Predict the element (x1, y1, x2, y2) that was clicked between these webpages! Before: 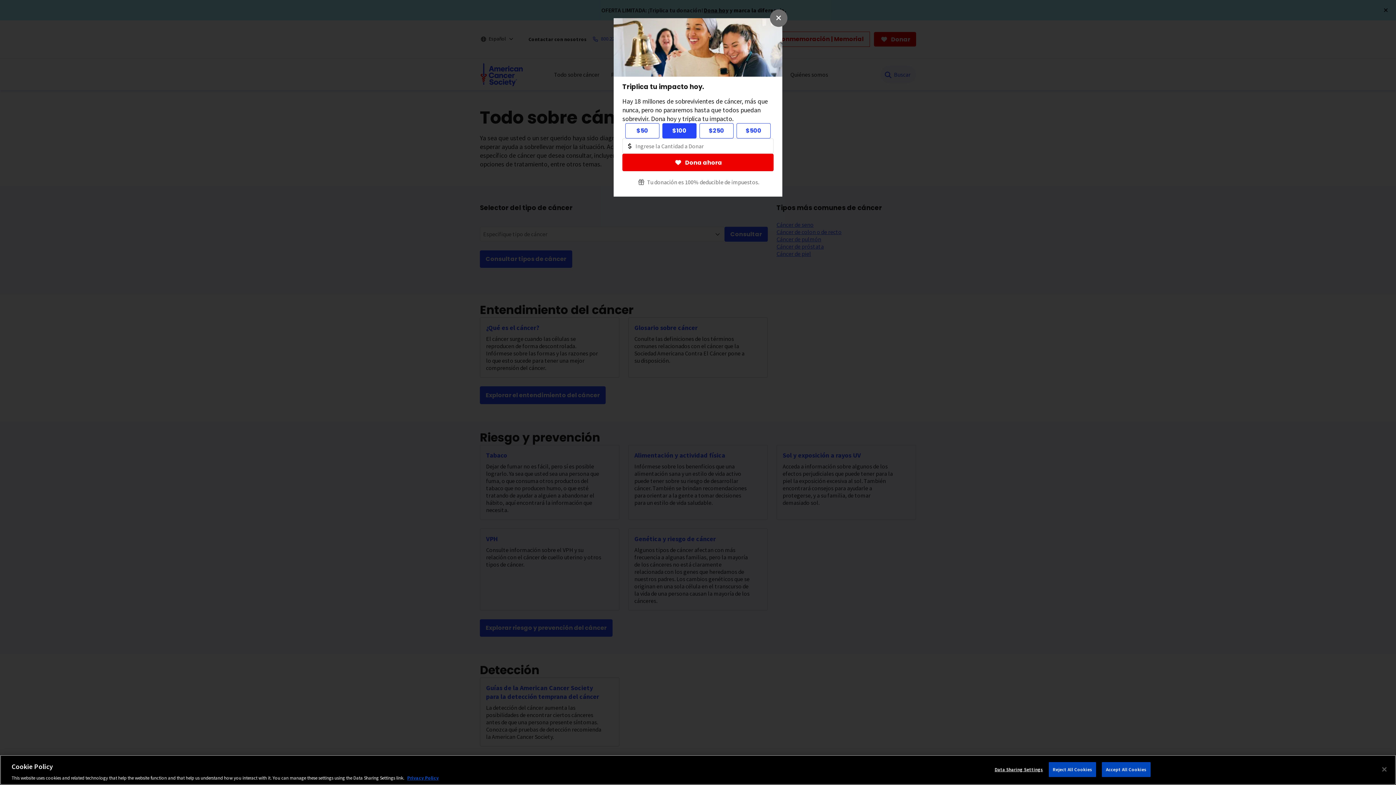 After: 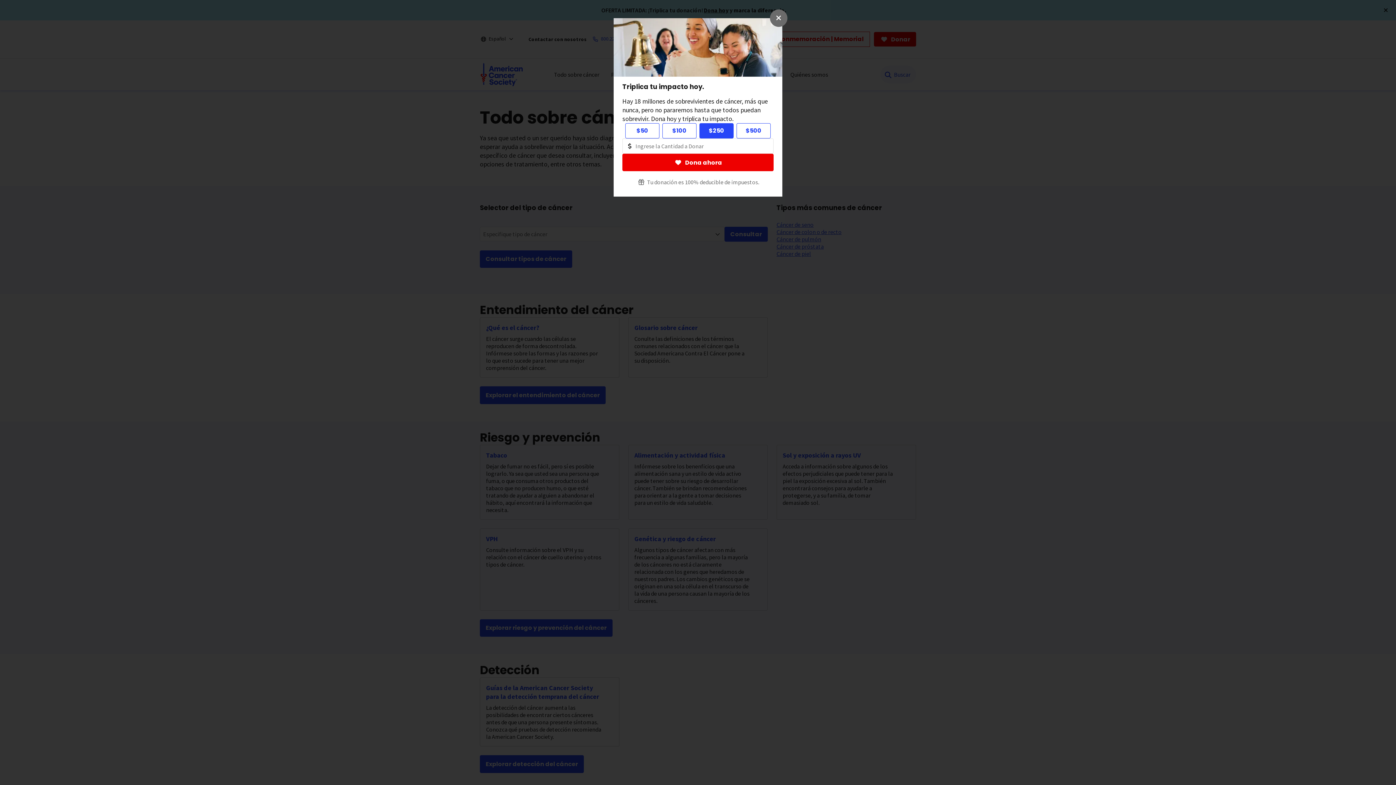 Action: bbox: (699, 123, 733, 138) label: $250